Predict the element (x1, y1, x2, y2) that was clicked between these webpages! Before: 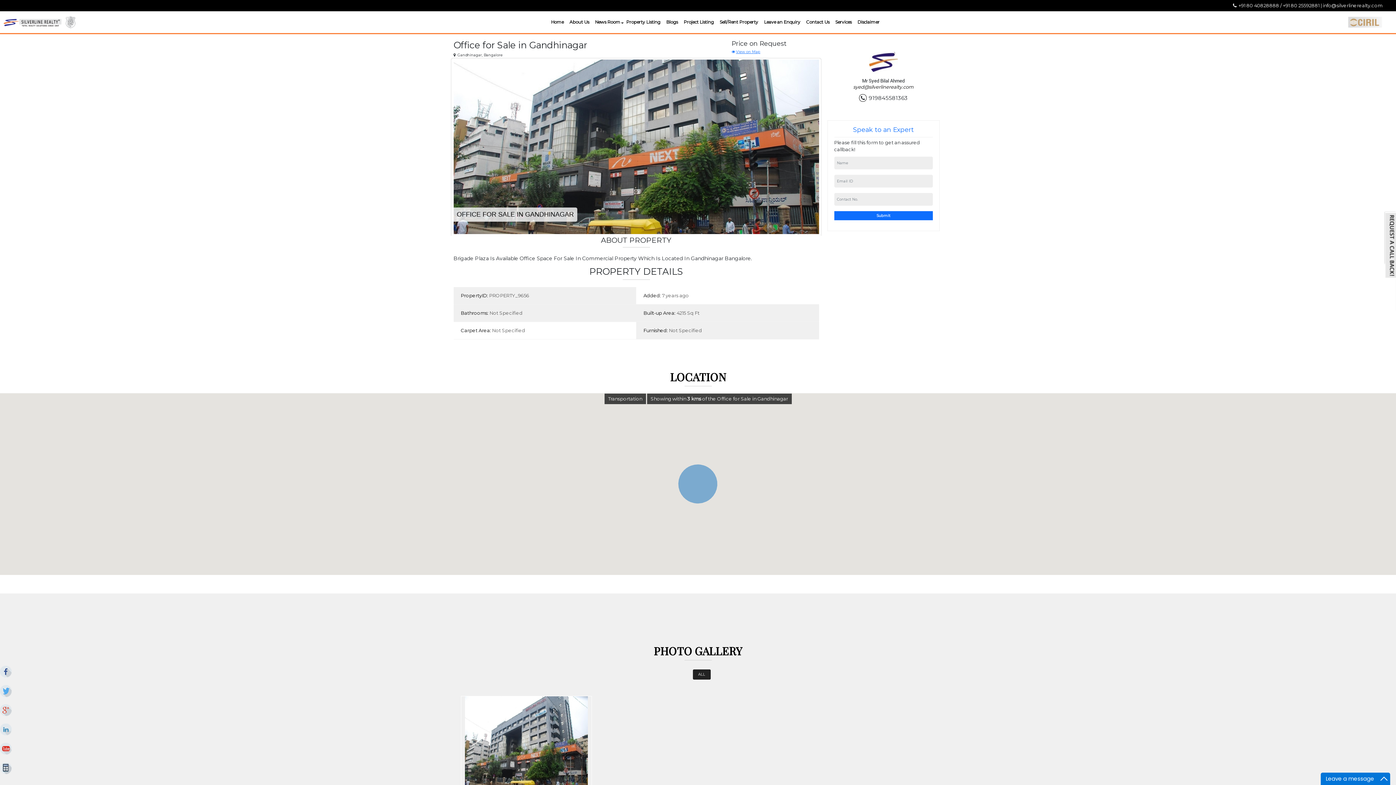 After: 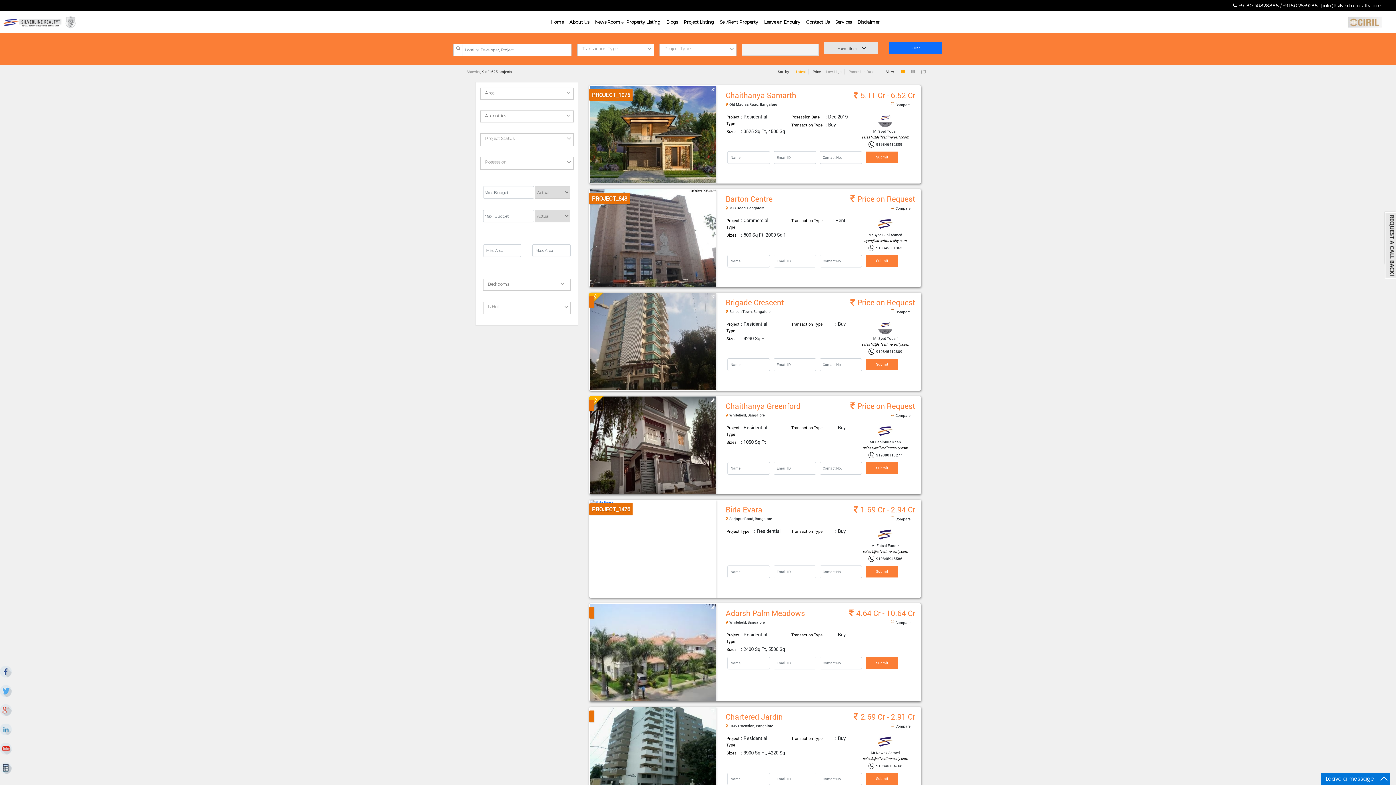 Action: bbox: (682, 16, 715, 27) label: Project Listing